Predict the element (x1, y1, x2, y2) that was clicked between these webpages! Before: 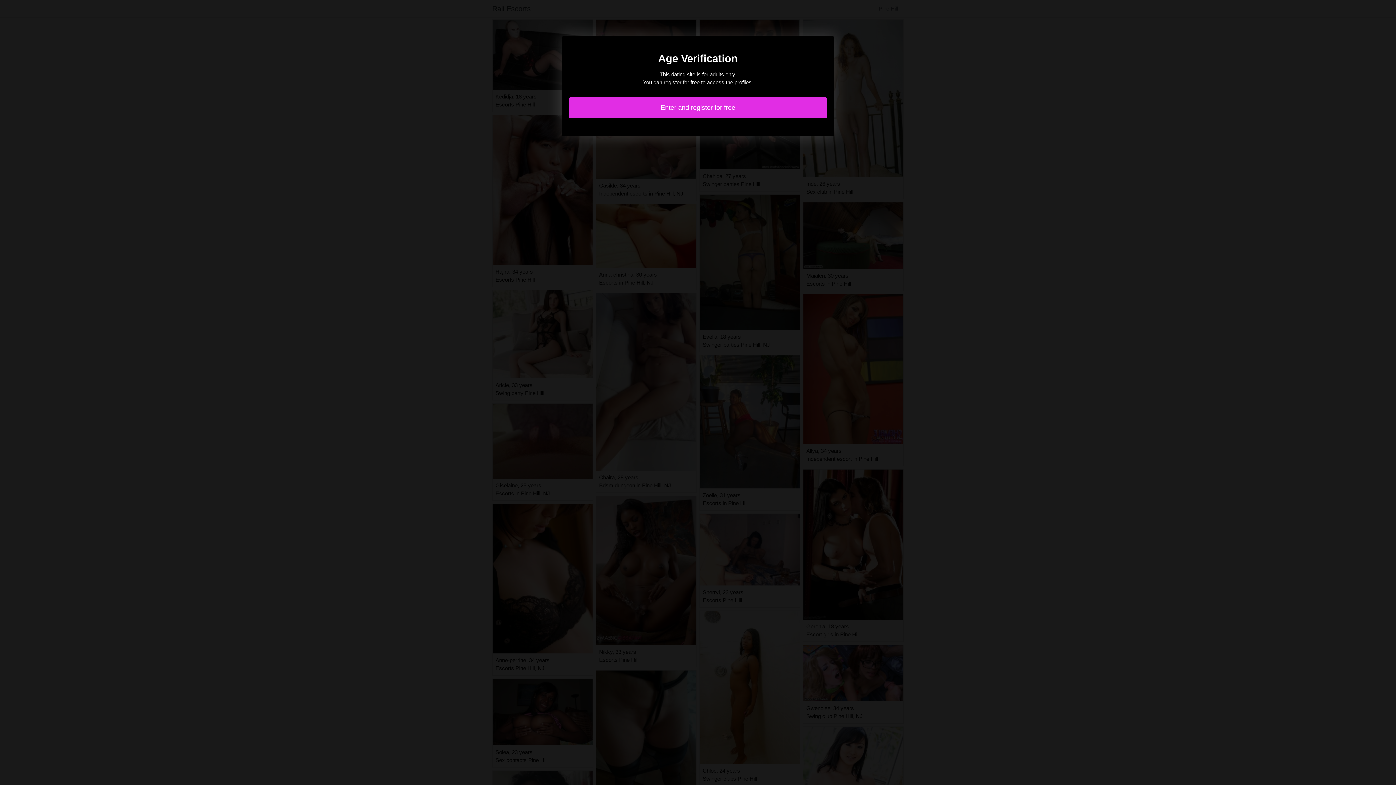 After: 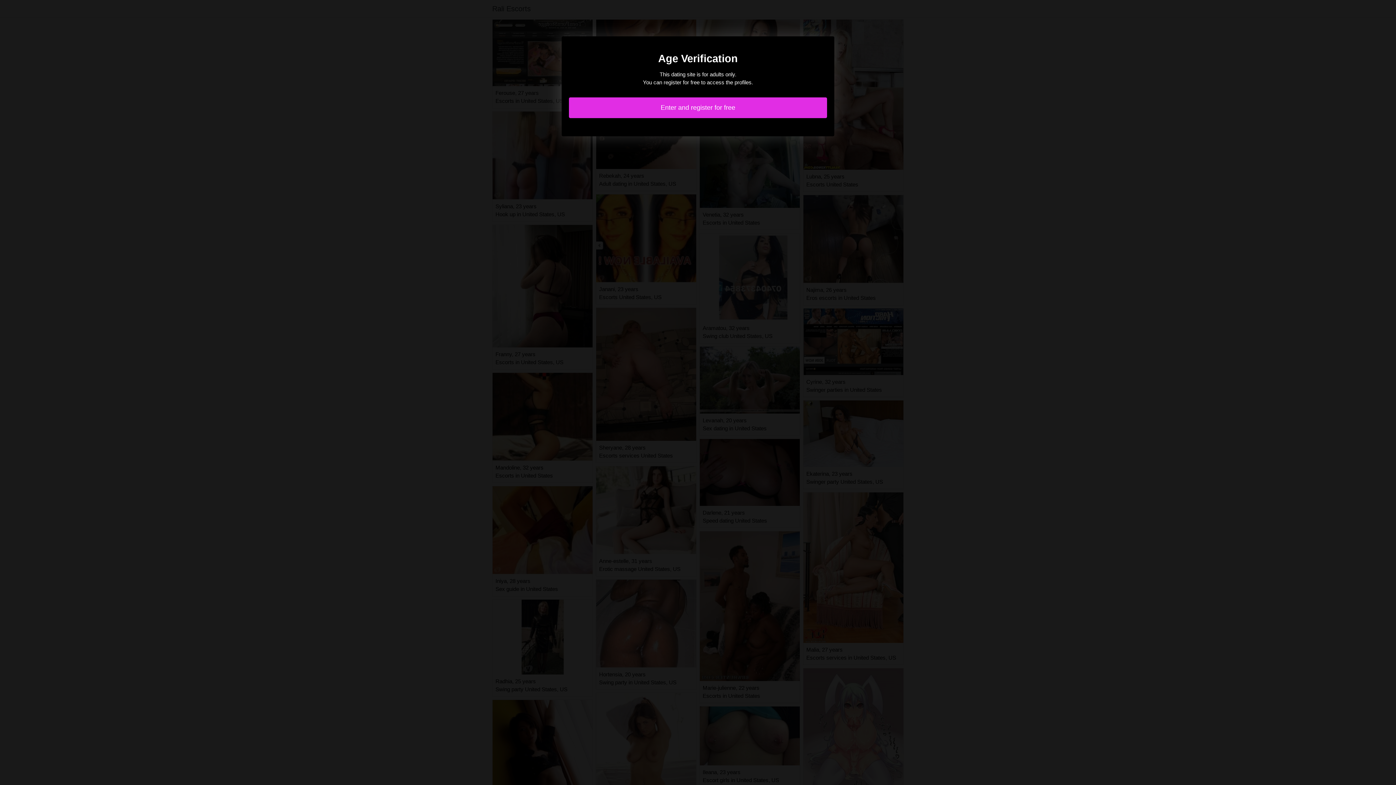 Action: bbox: (569, 97, 827, 118) label: Enter and register for free